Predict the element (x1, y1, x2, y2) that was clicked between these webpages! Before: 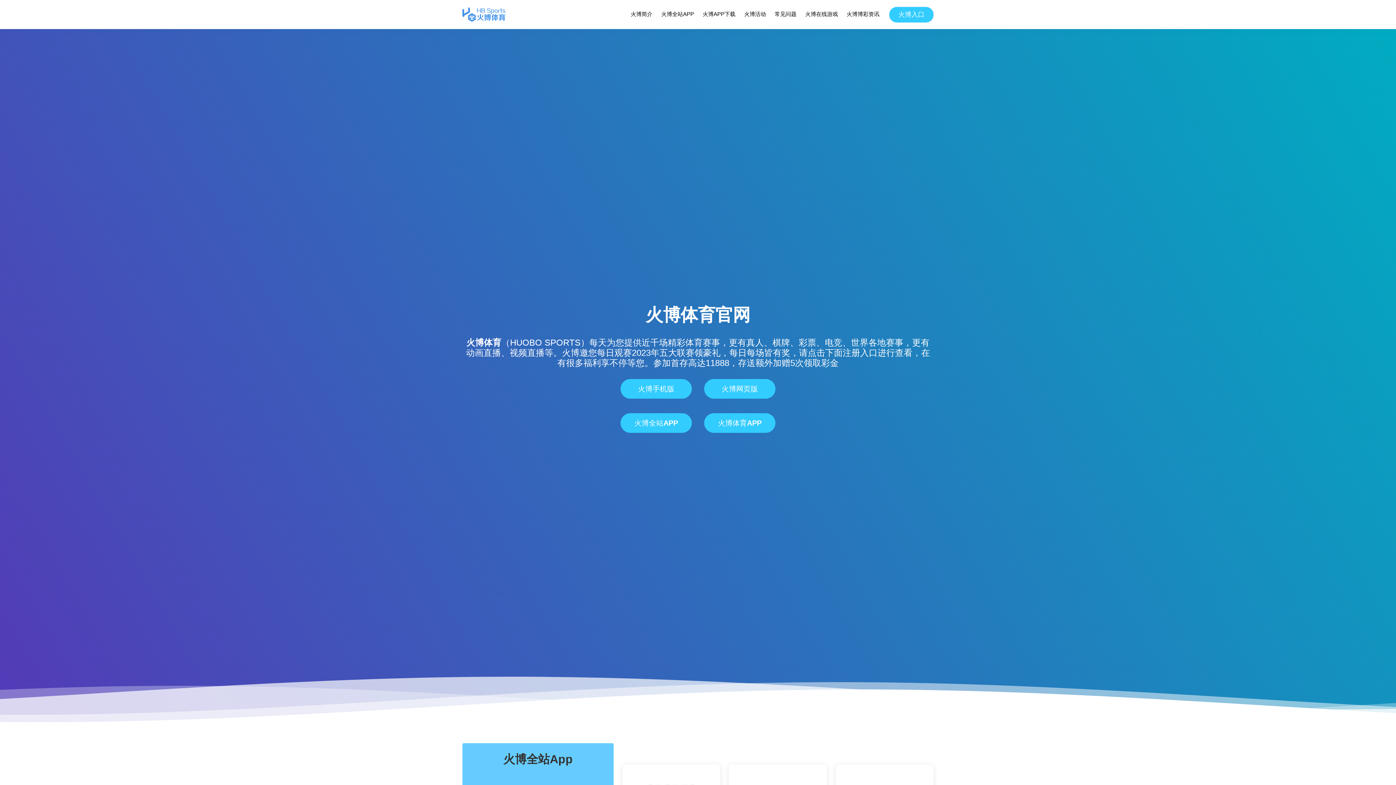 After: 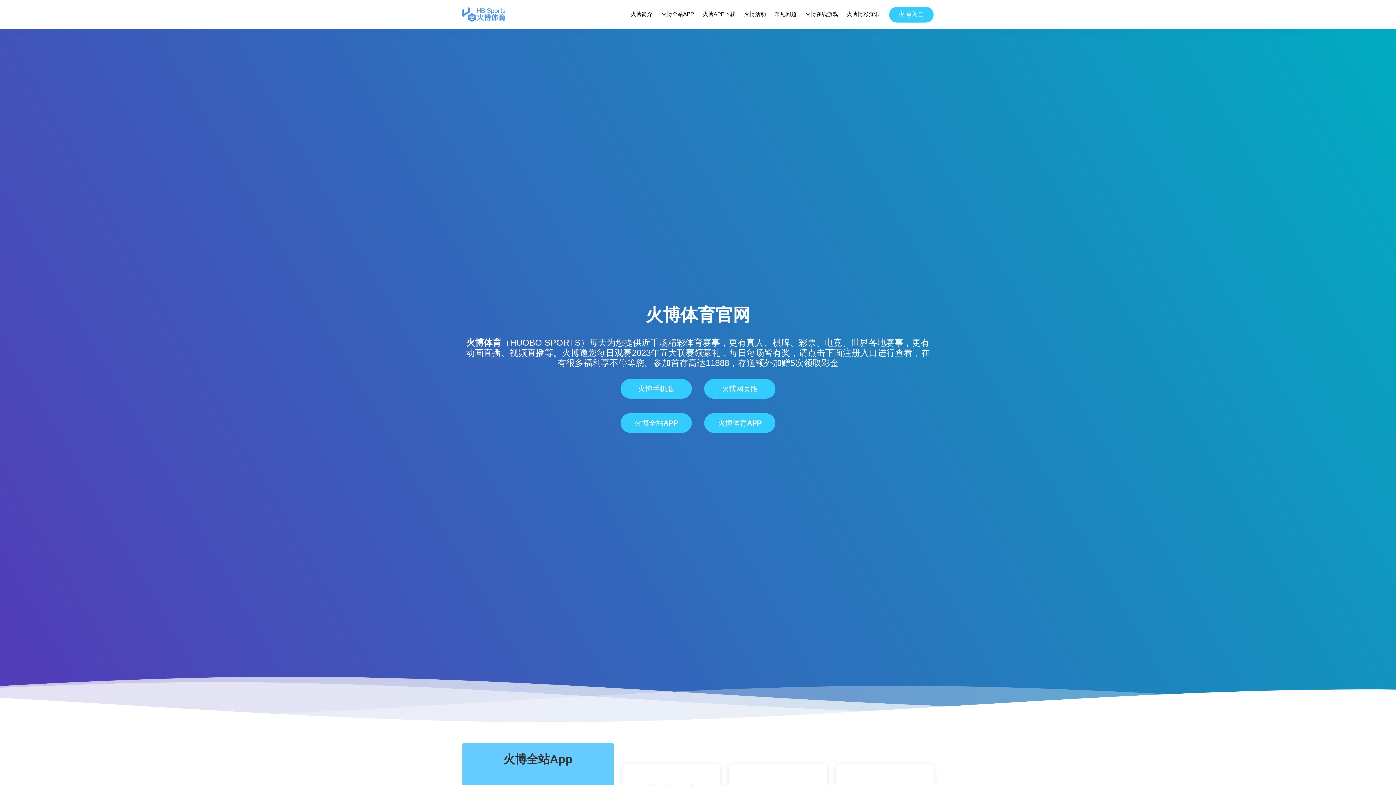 Action: bbox: (466, 337, 501, 347) label: 火博体育